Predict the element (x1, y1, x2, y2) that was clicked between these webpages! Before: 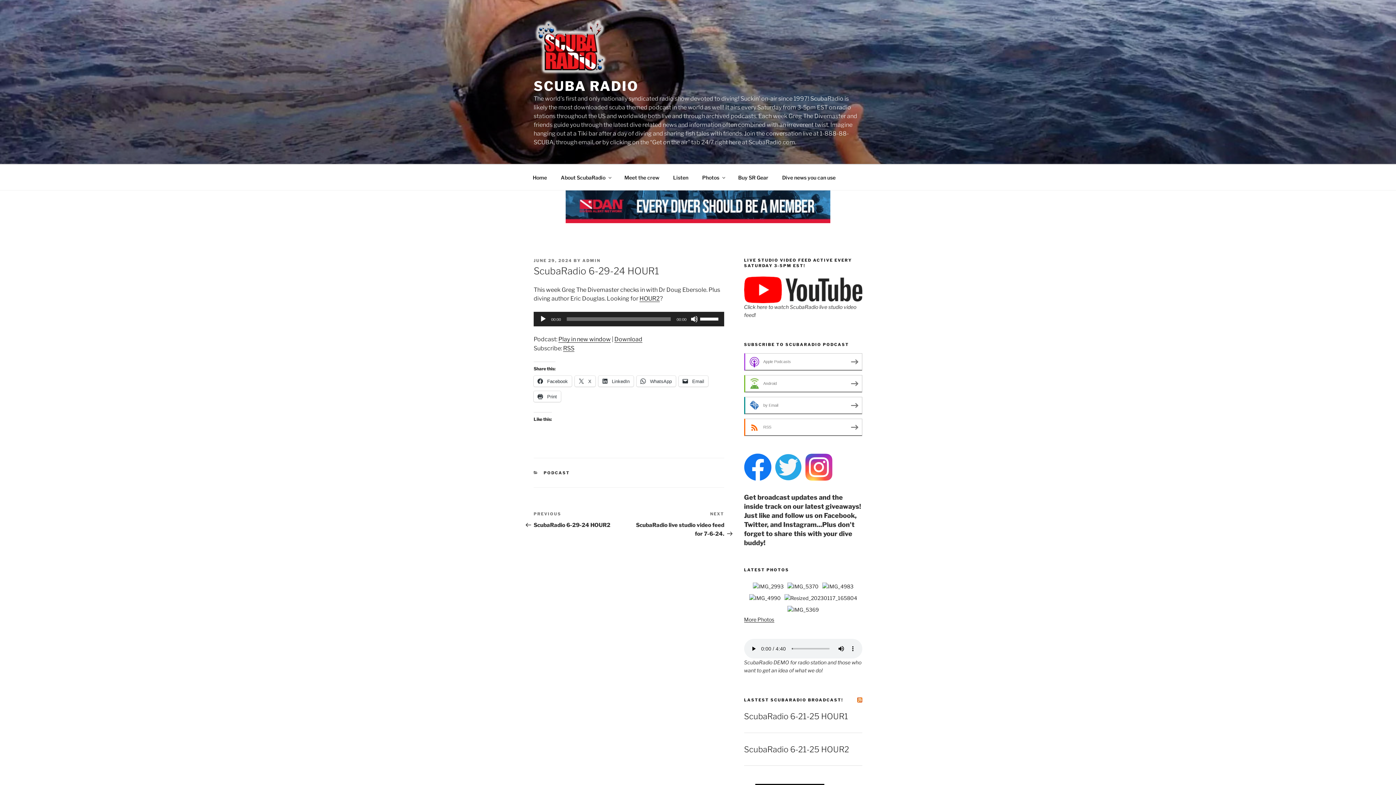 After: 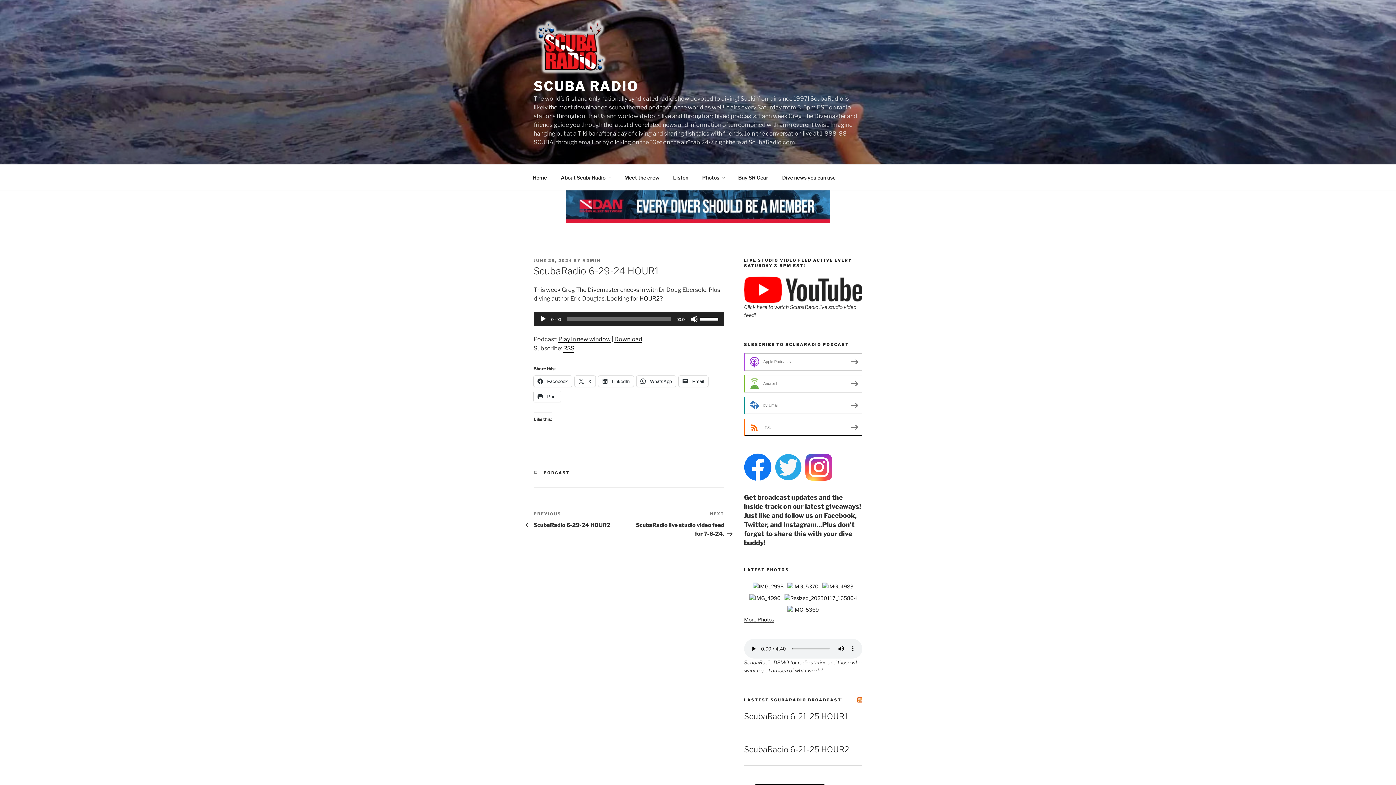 Action: label: RSS bbox: (563, 345, 574, 352)